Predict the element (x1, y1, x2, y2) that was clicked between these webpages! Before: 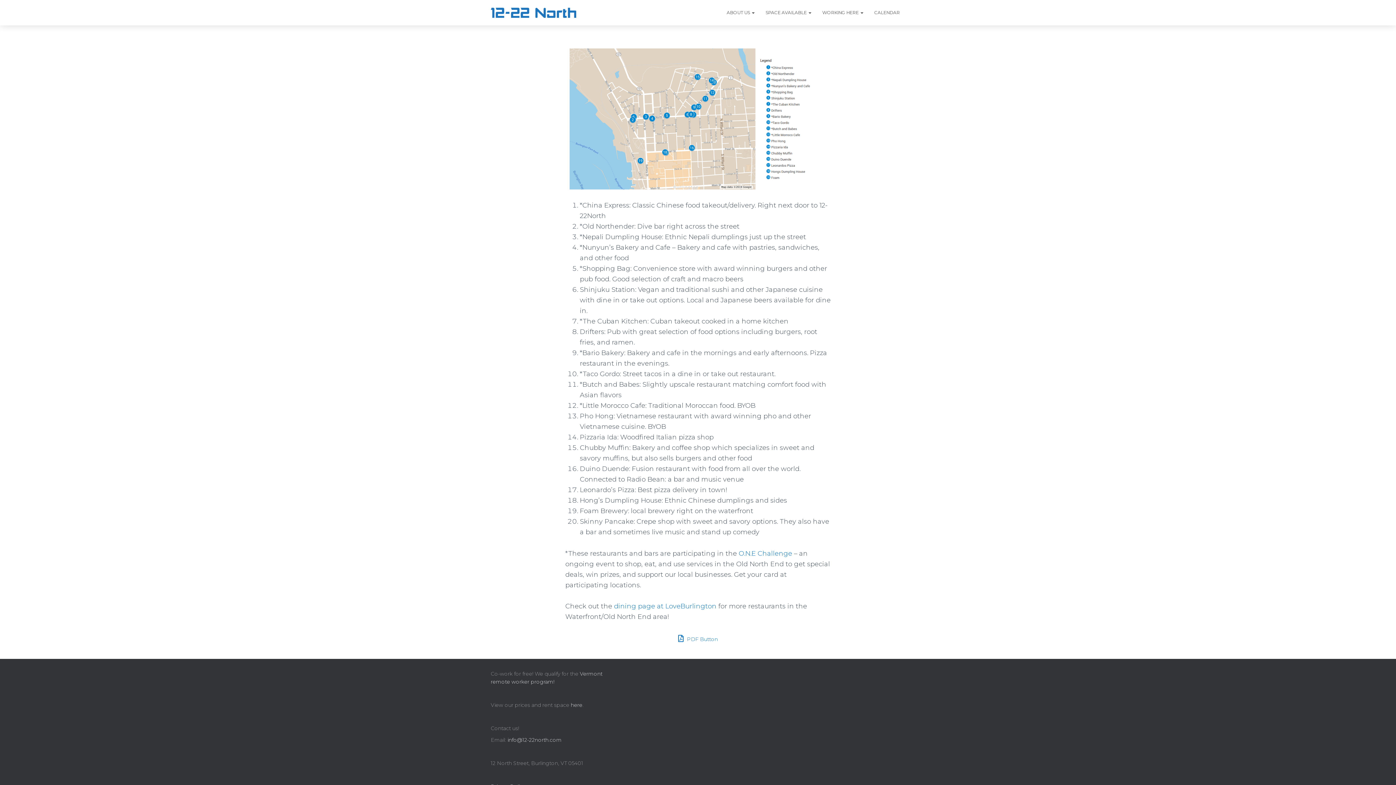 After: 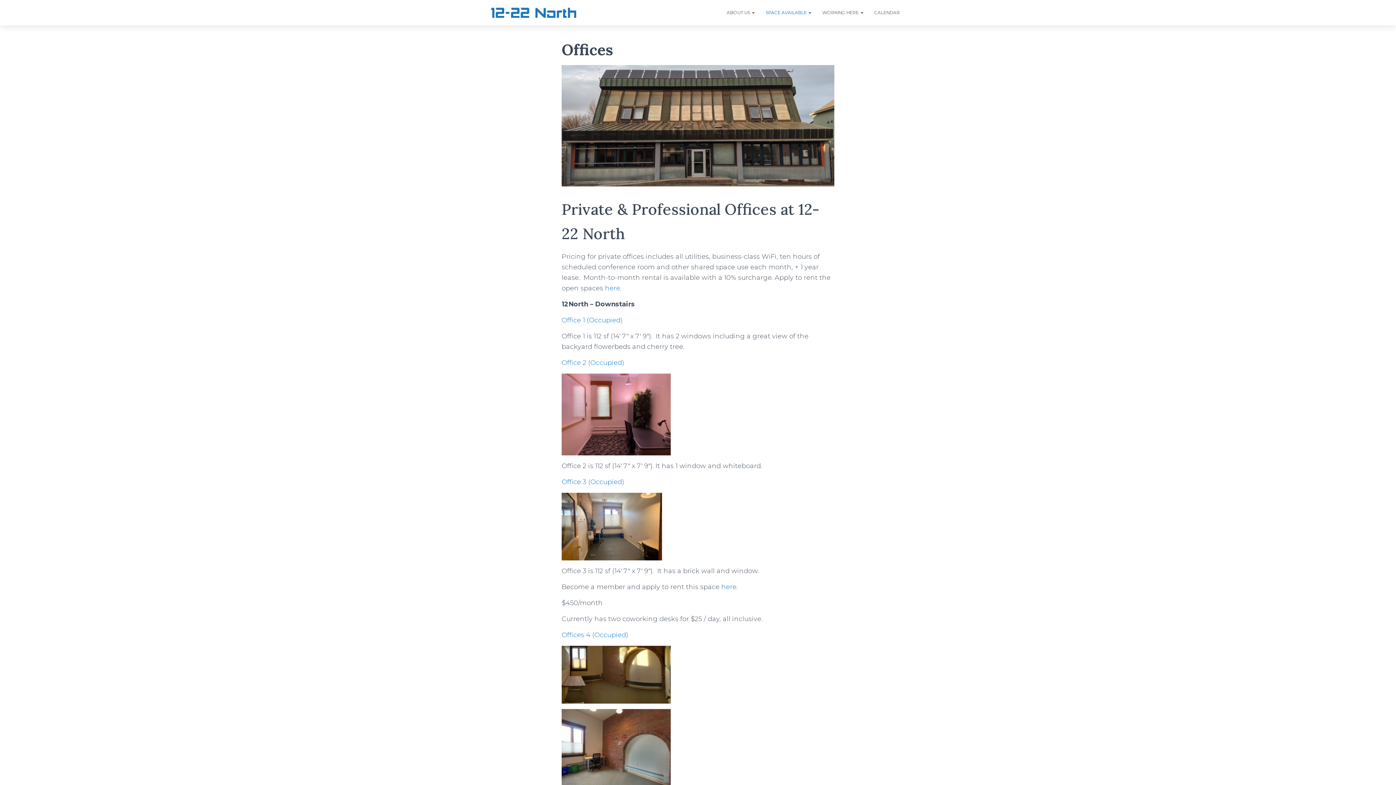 Action: label: SPACE AVAILABLE  bbox: (760, 3, 817, 21)